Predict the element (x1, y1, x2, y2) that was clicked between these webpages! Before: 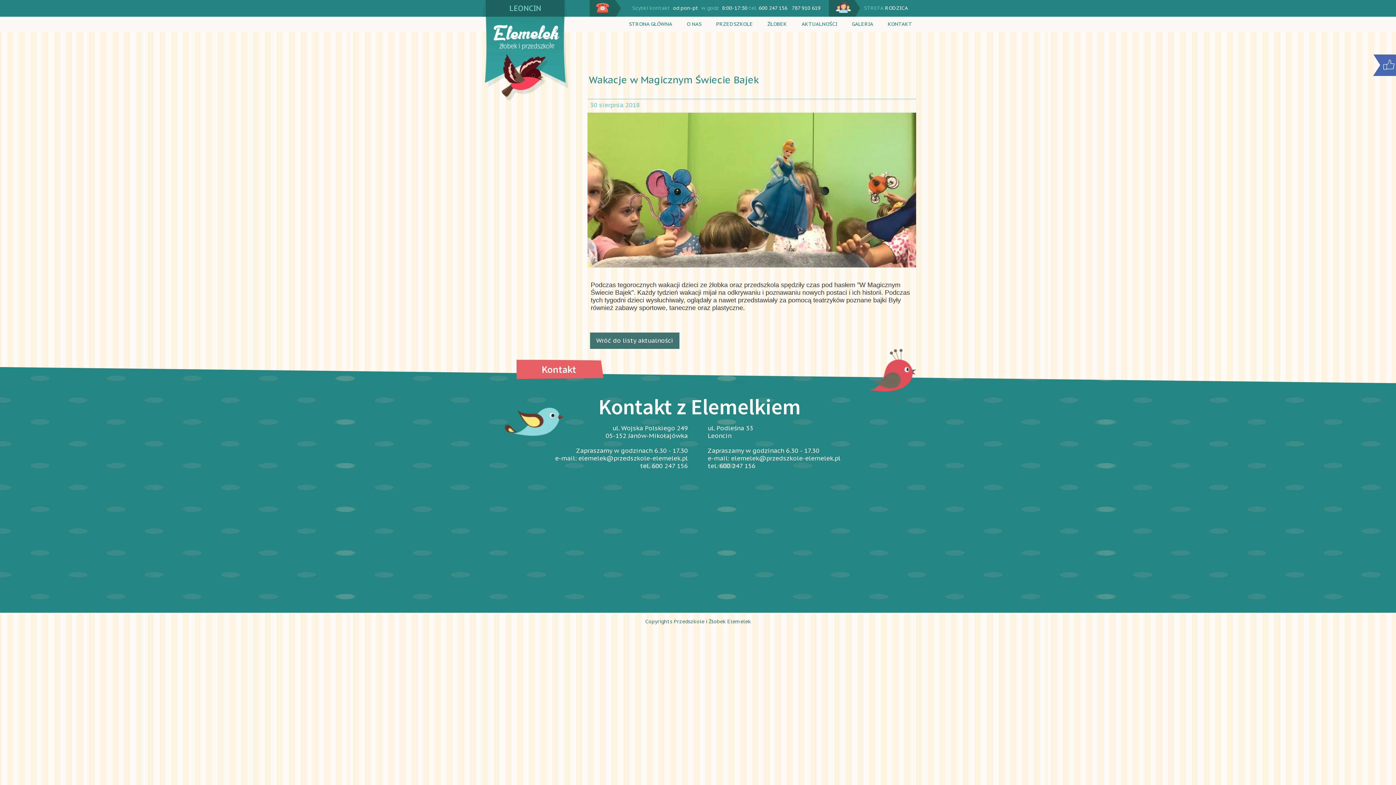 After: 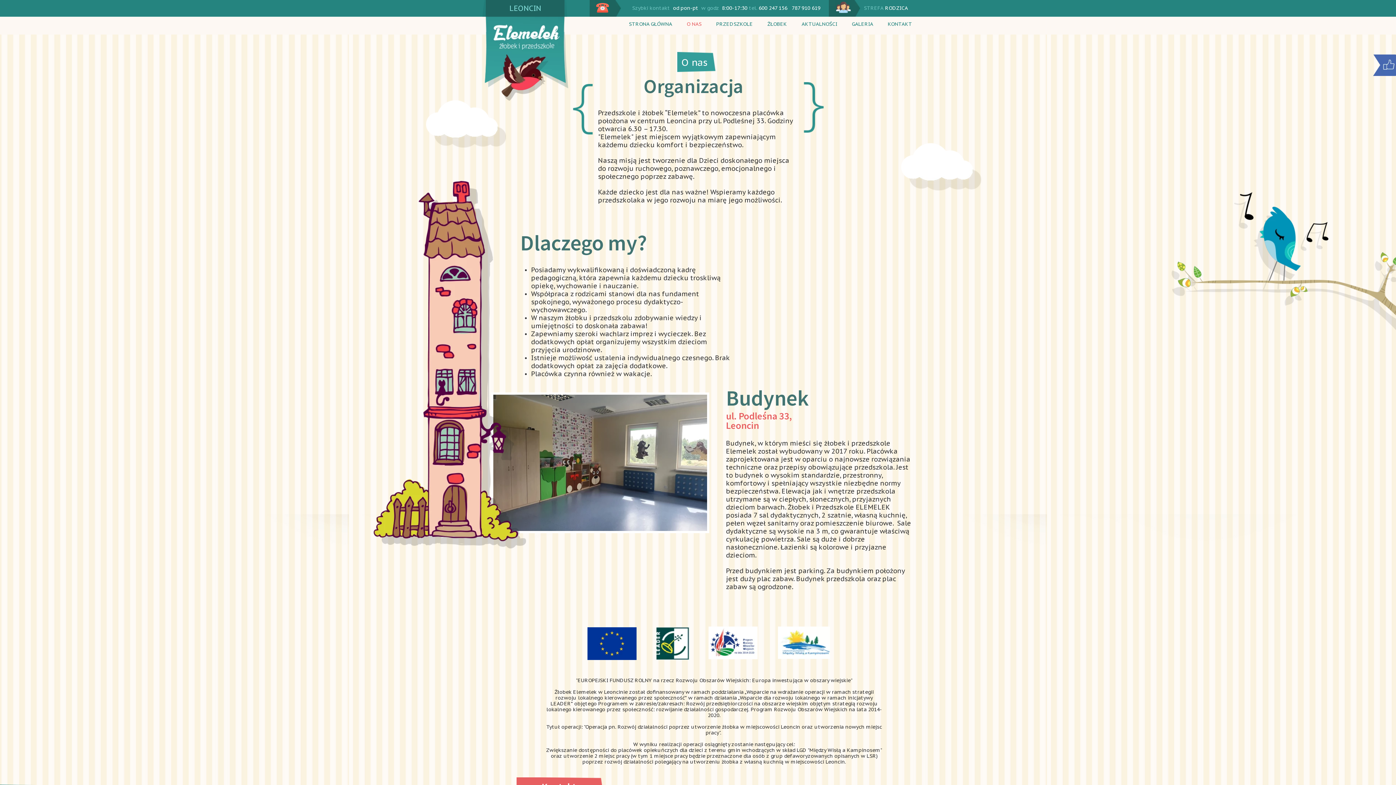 Action: label: O NAS bbox: (679, 16, 709, 31)